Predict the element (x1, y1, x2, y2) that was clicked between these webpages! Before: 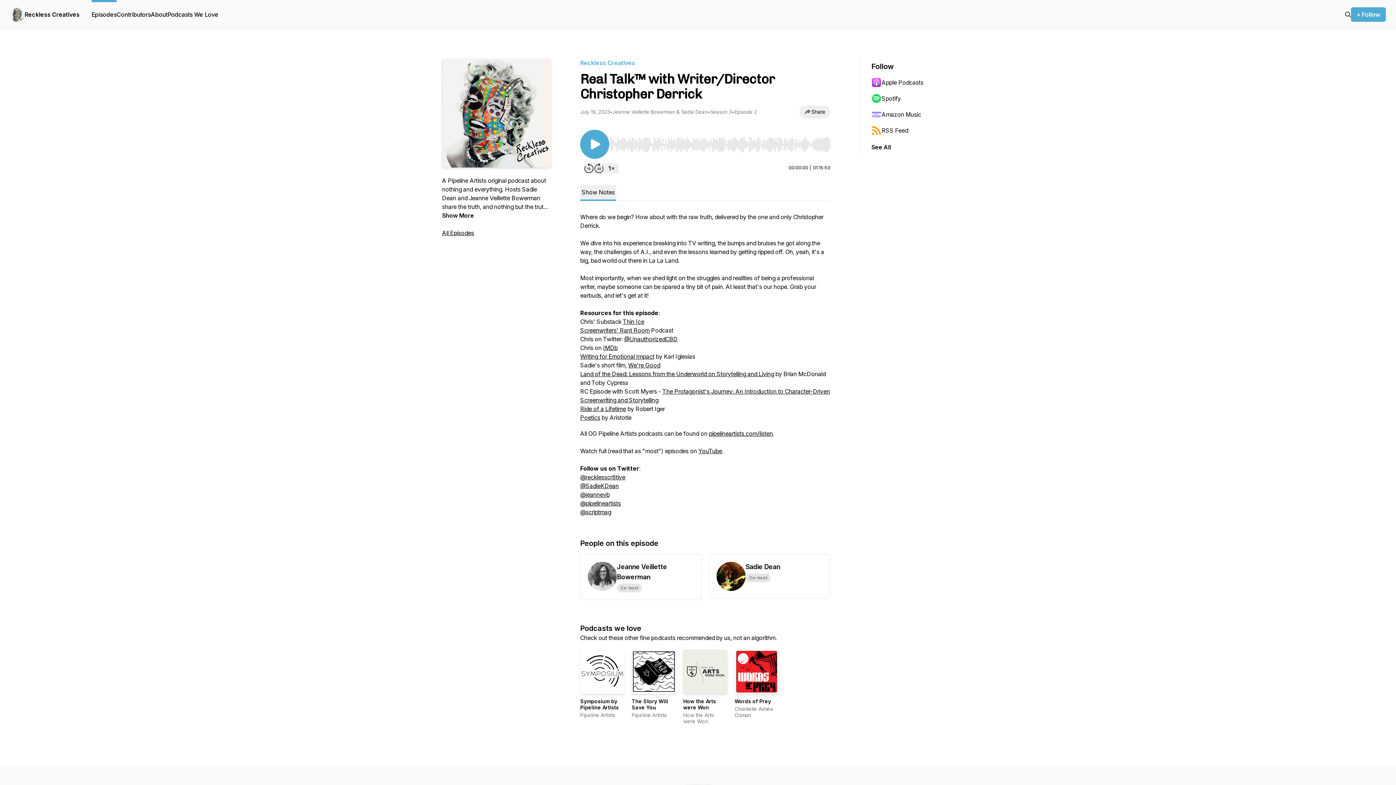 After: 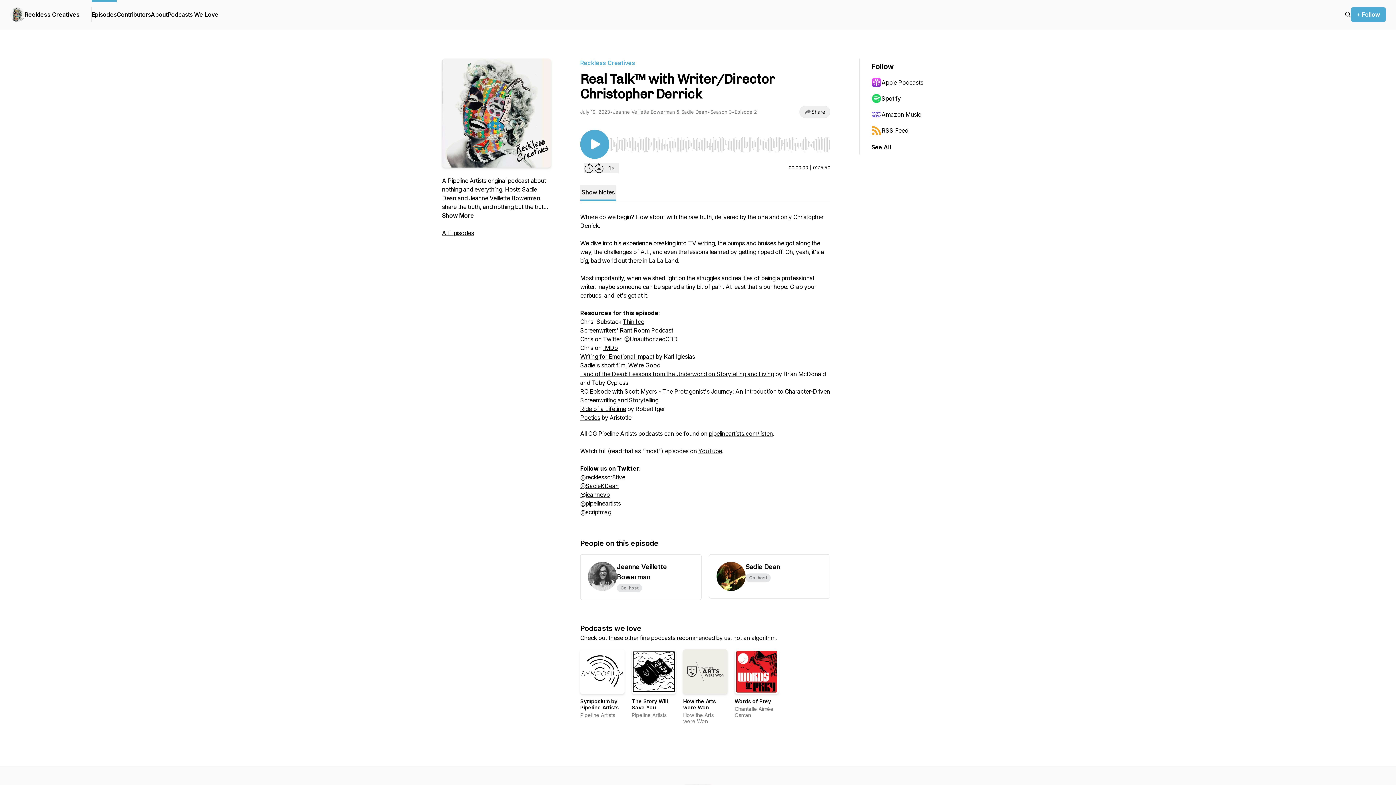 Action: bbox: (871, 106, 942, 122) label: Amazon Music